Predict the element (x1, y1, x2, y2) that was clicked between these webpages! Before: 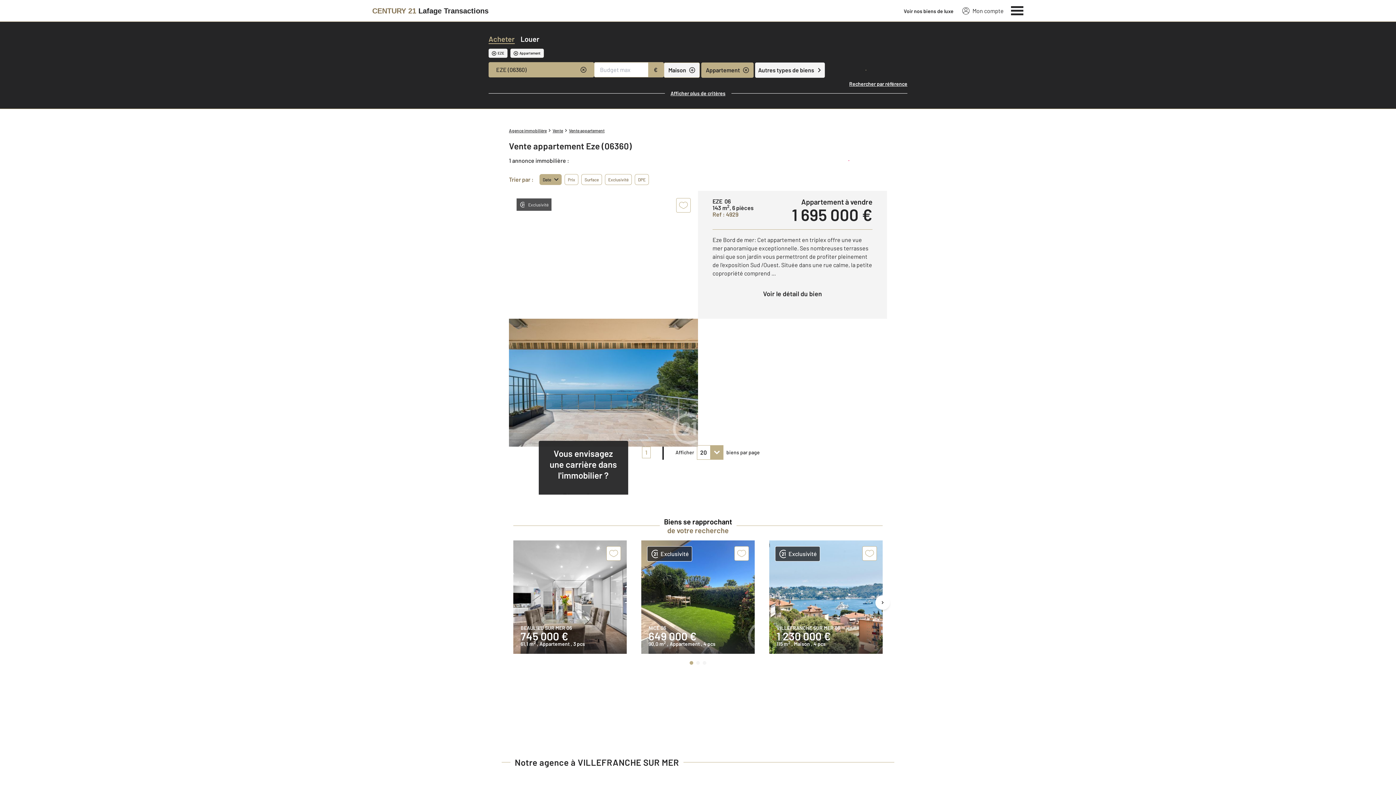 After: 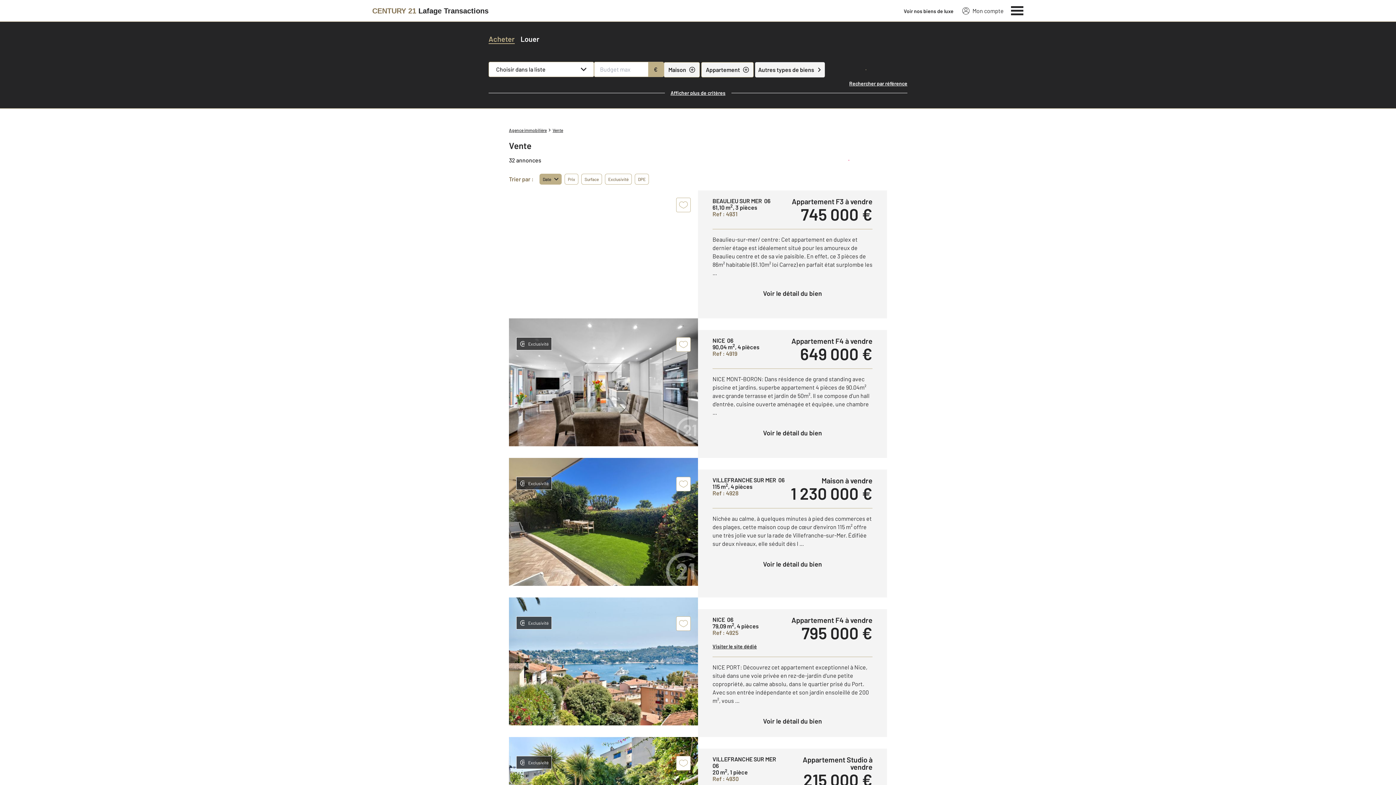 Action: label: Vente appartement bbox: (569, 127, 604, 133)